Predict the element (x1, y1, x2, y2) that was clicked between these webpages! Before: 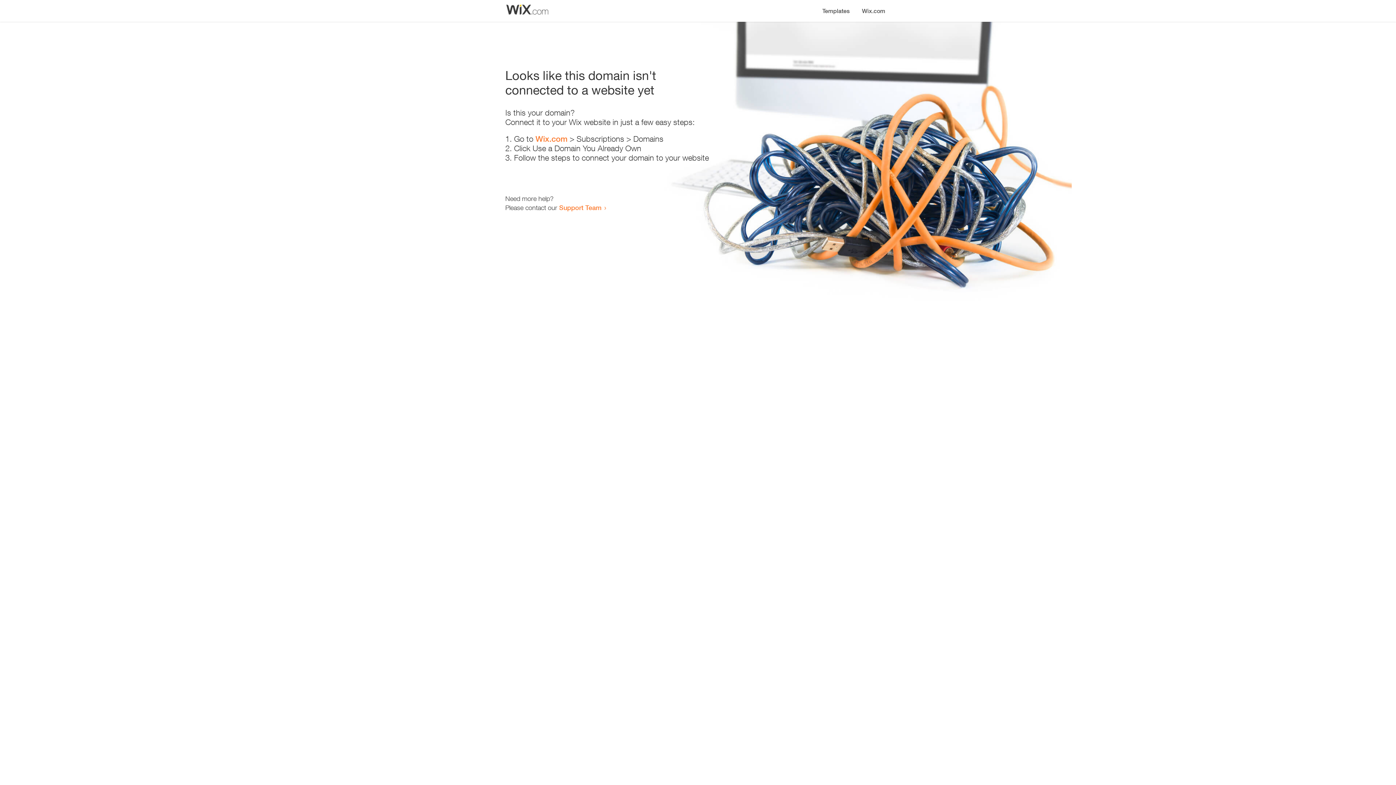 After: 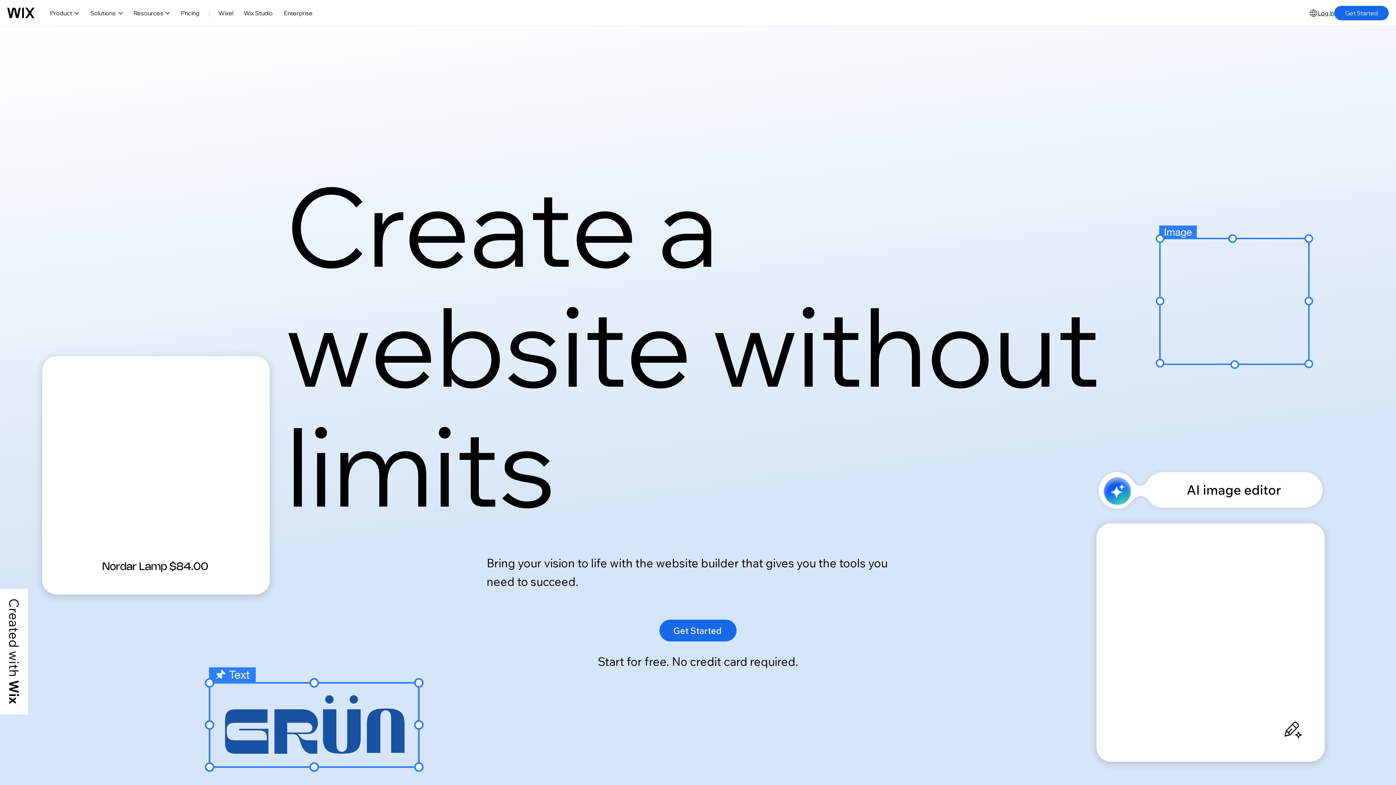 Action: bbox: (856, 0, 890, 14) label: Wix.com